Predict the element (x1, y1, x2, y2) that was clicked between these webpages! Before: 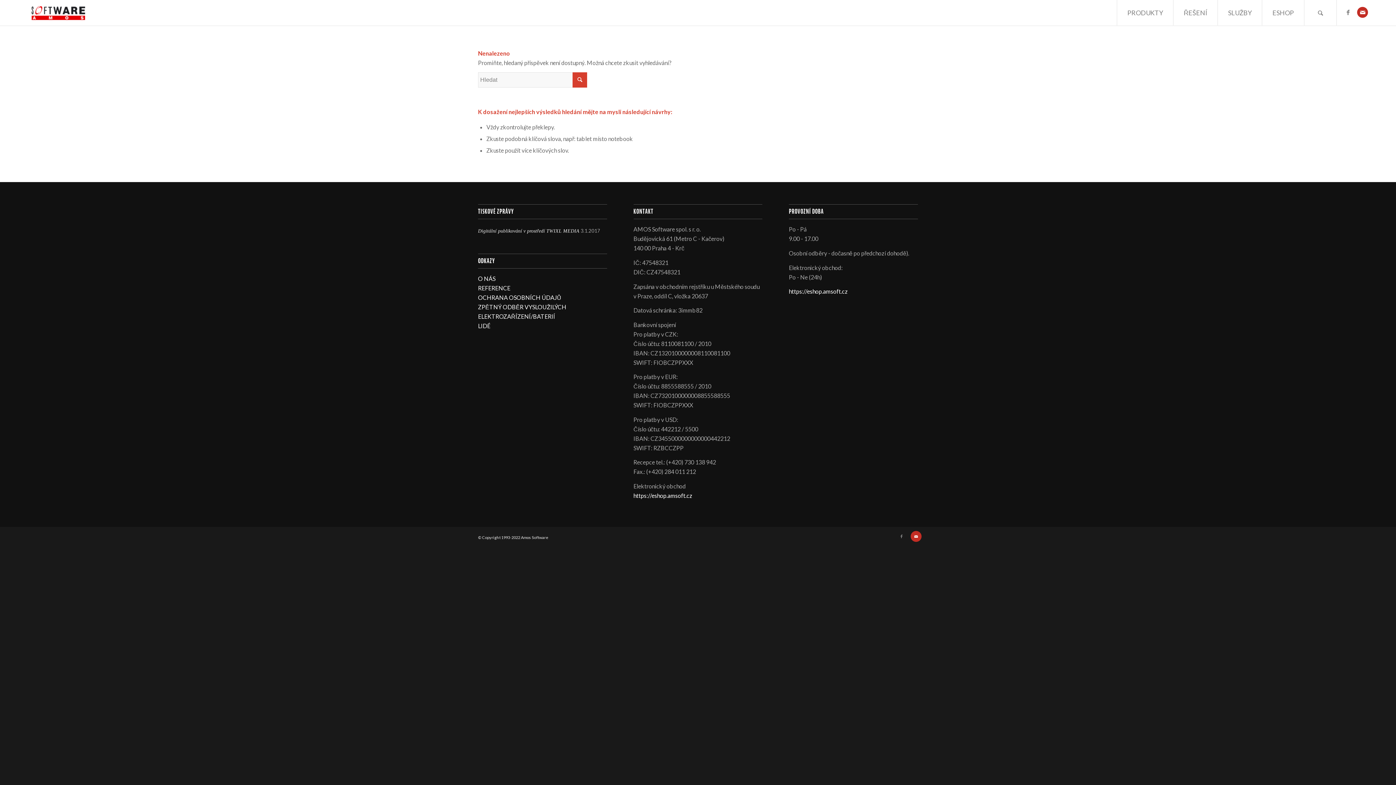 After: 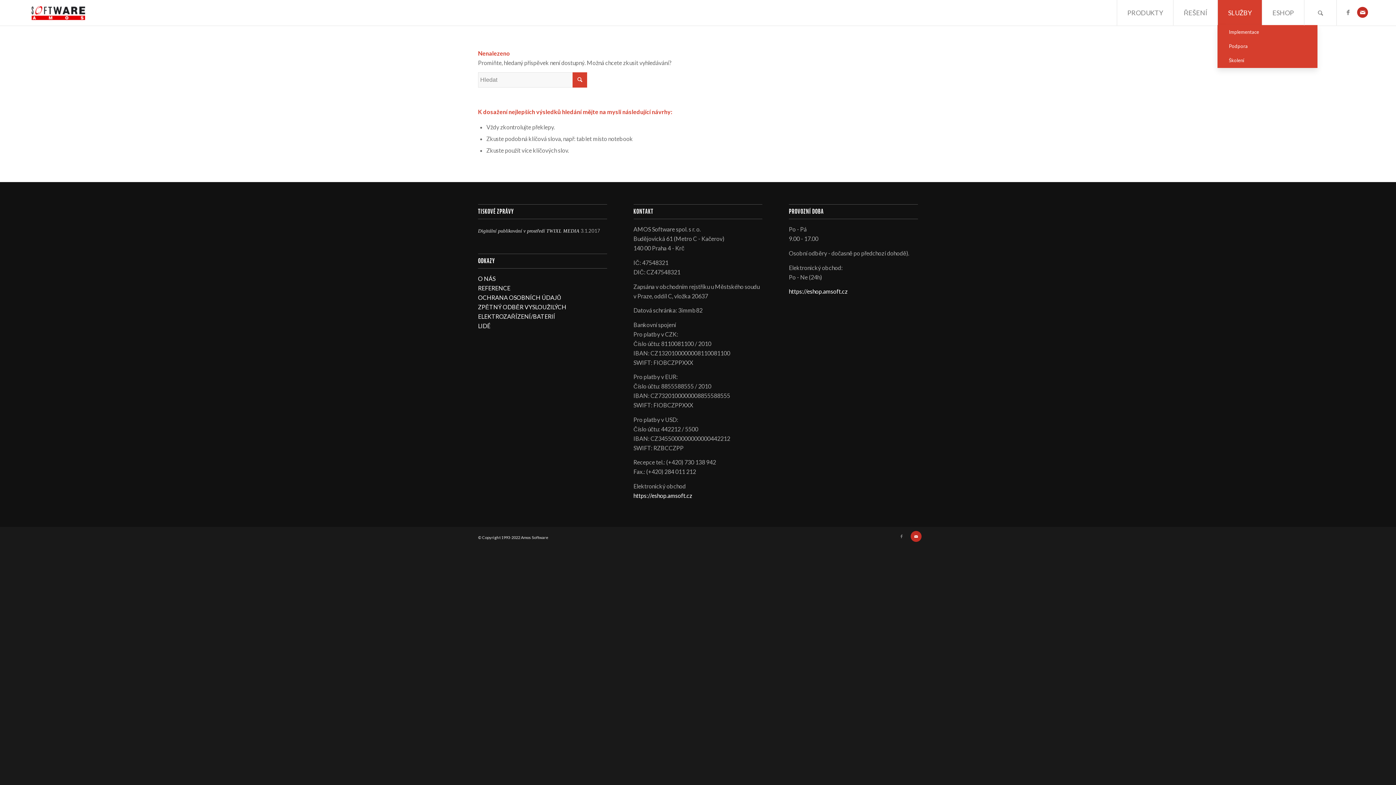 Action: label: SLUŽBY bbox: (1217, 0, 1262, 25)